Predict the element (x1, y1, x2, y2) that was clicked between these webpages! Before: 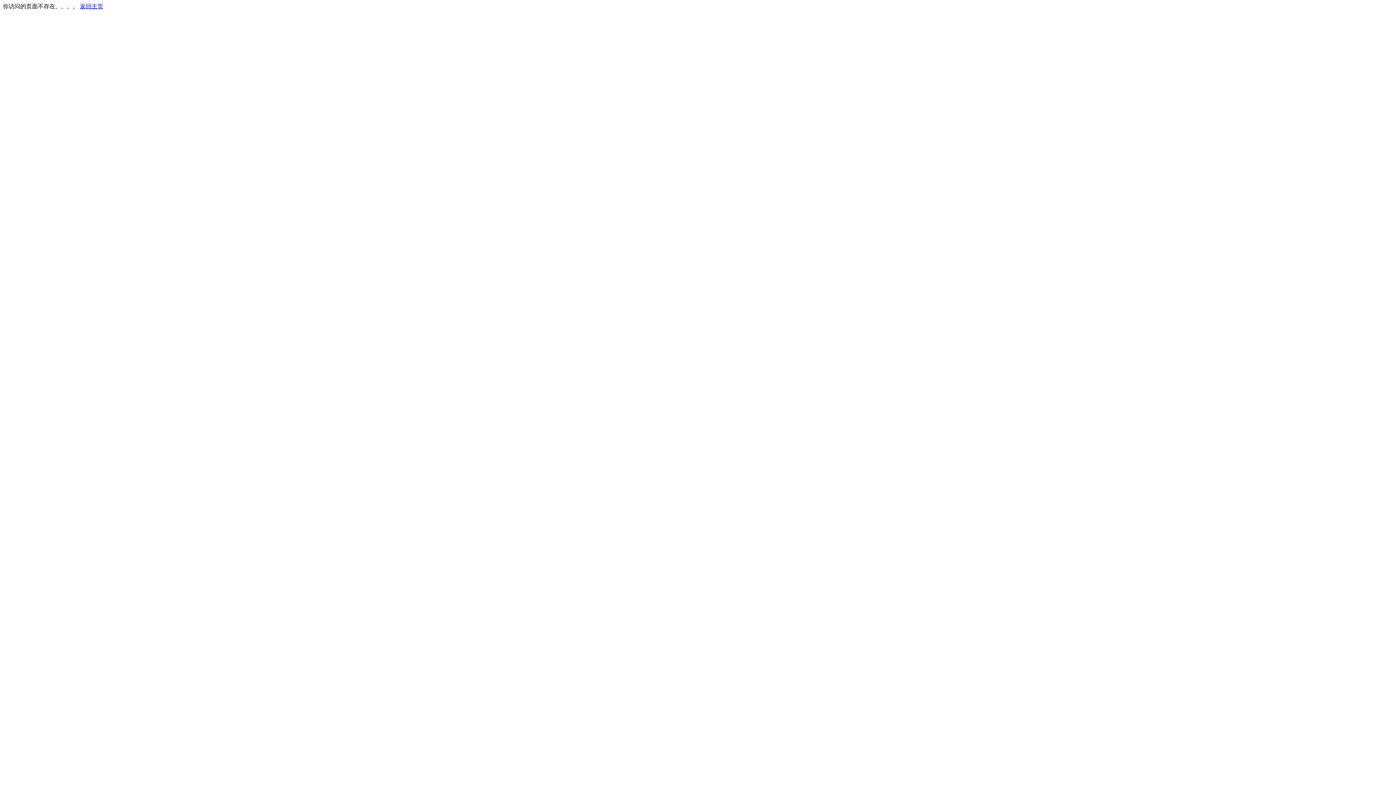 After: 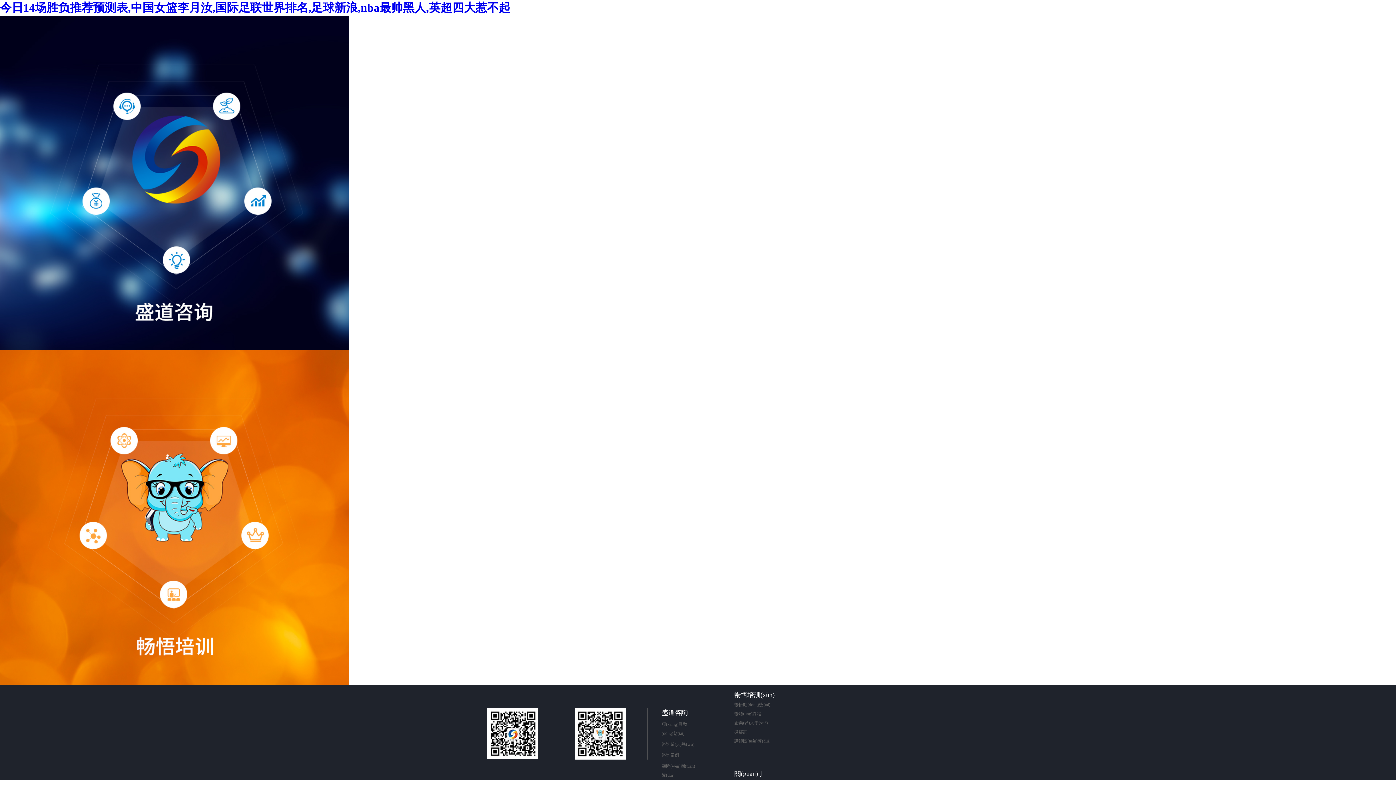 Action: label: 返回主页 bbox: (80, 3, 103, 9)